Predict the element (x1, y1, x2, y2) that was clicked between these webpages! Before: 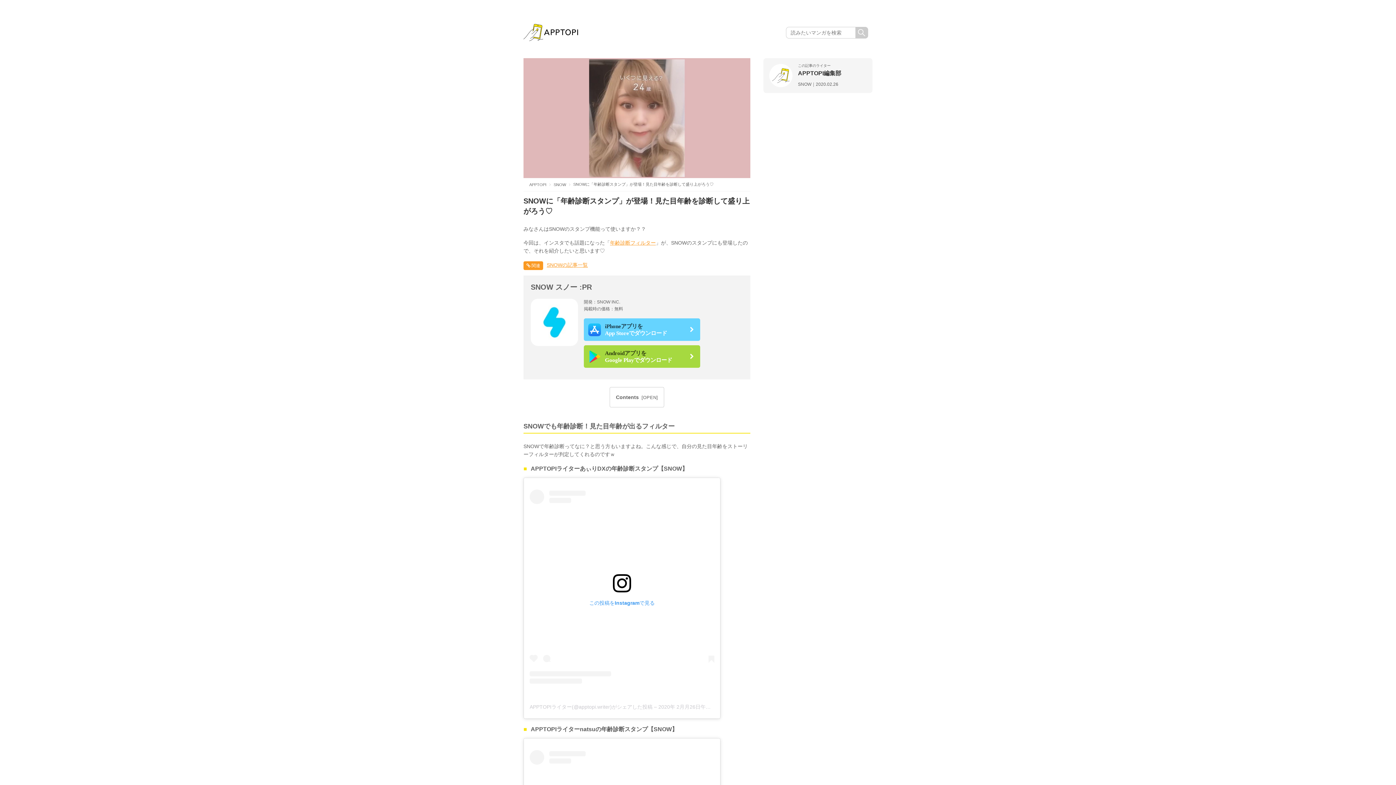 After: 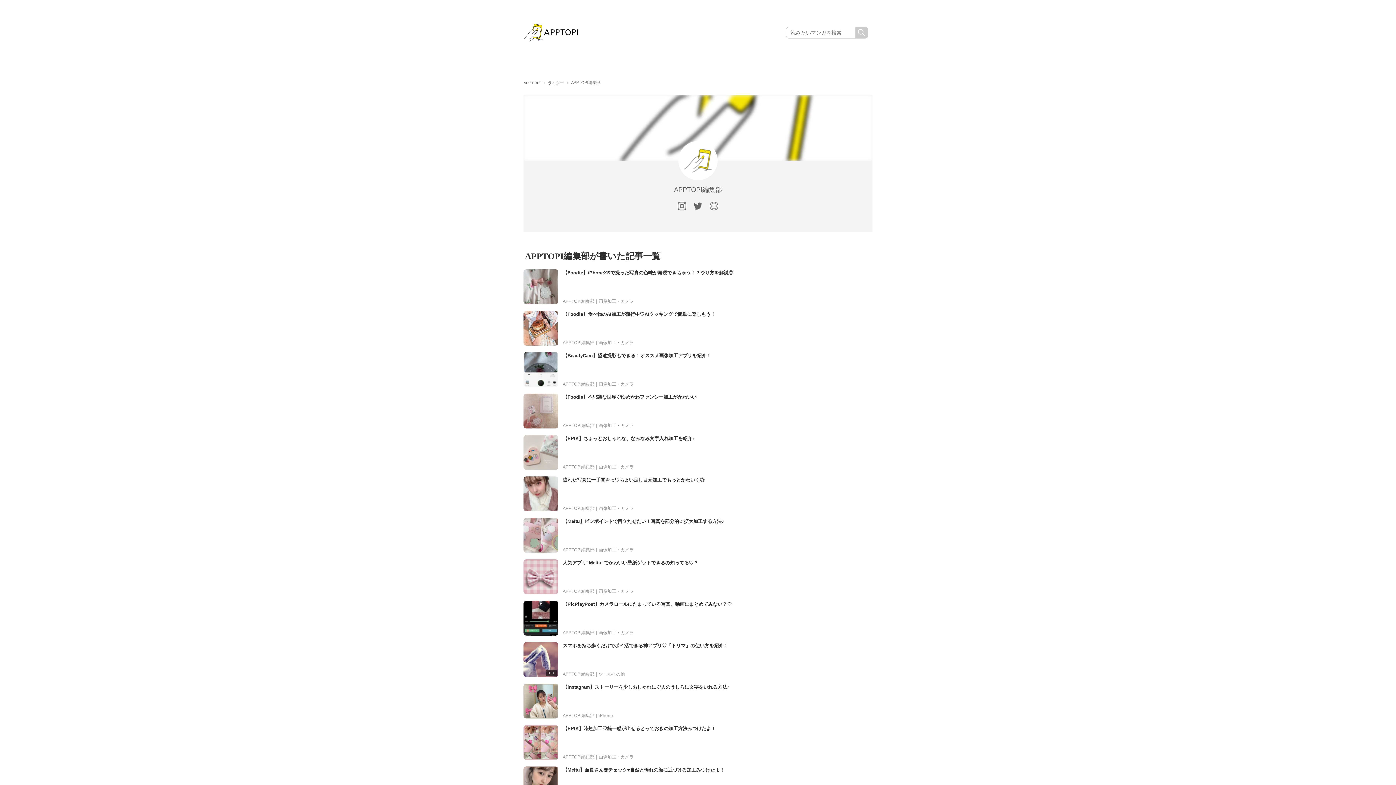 Action: bbox: (798, 70, 841, 76) label: APPTOPI編集部